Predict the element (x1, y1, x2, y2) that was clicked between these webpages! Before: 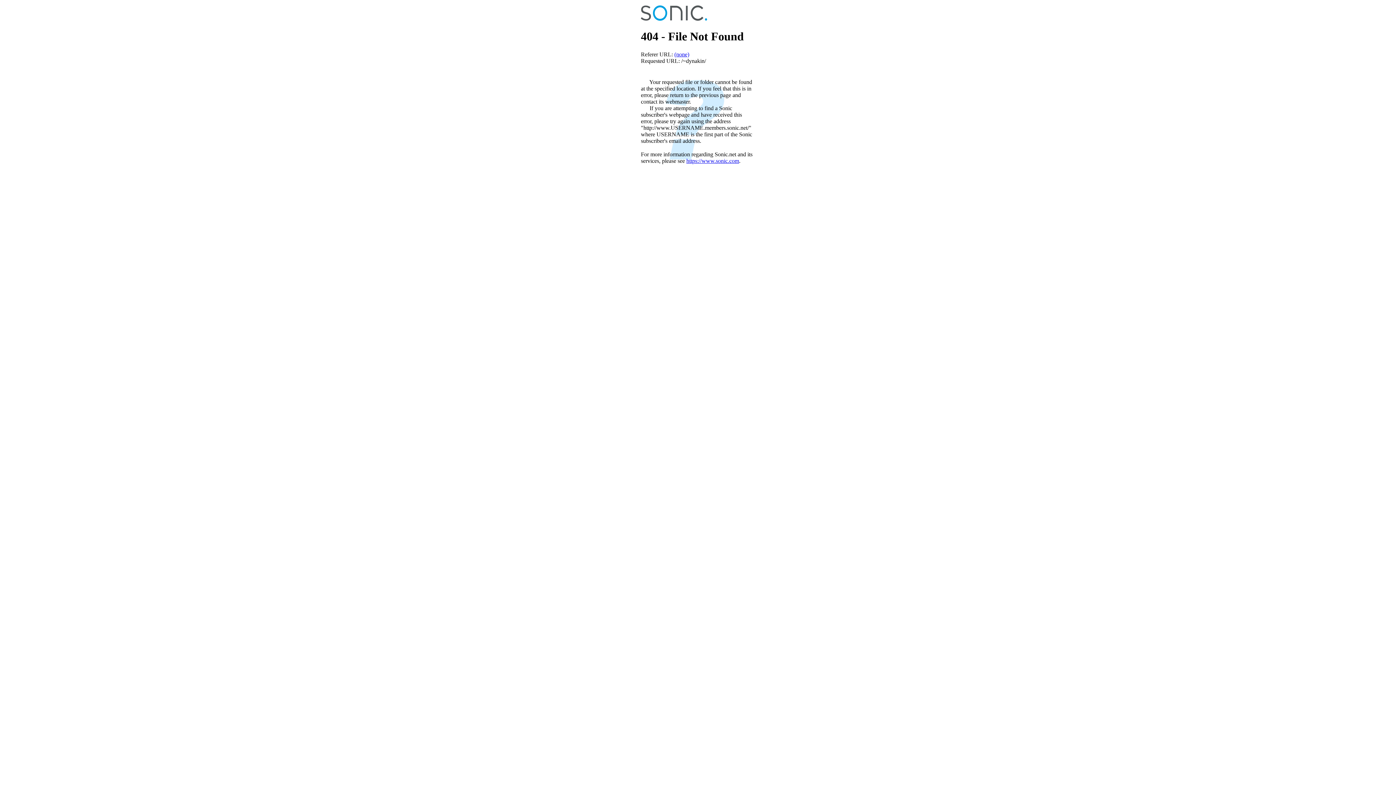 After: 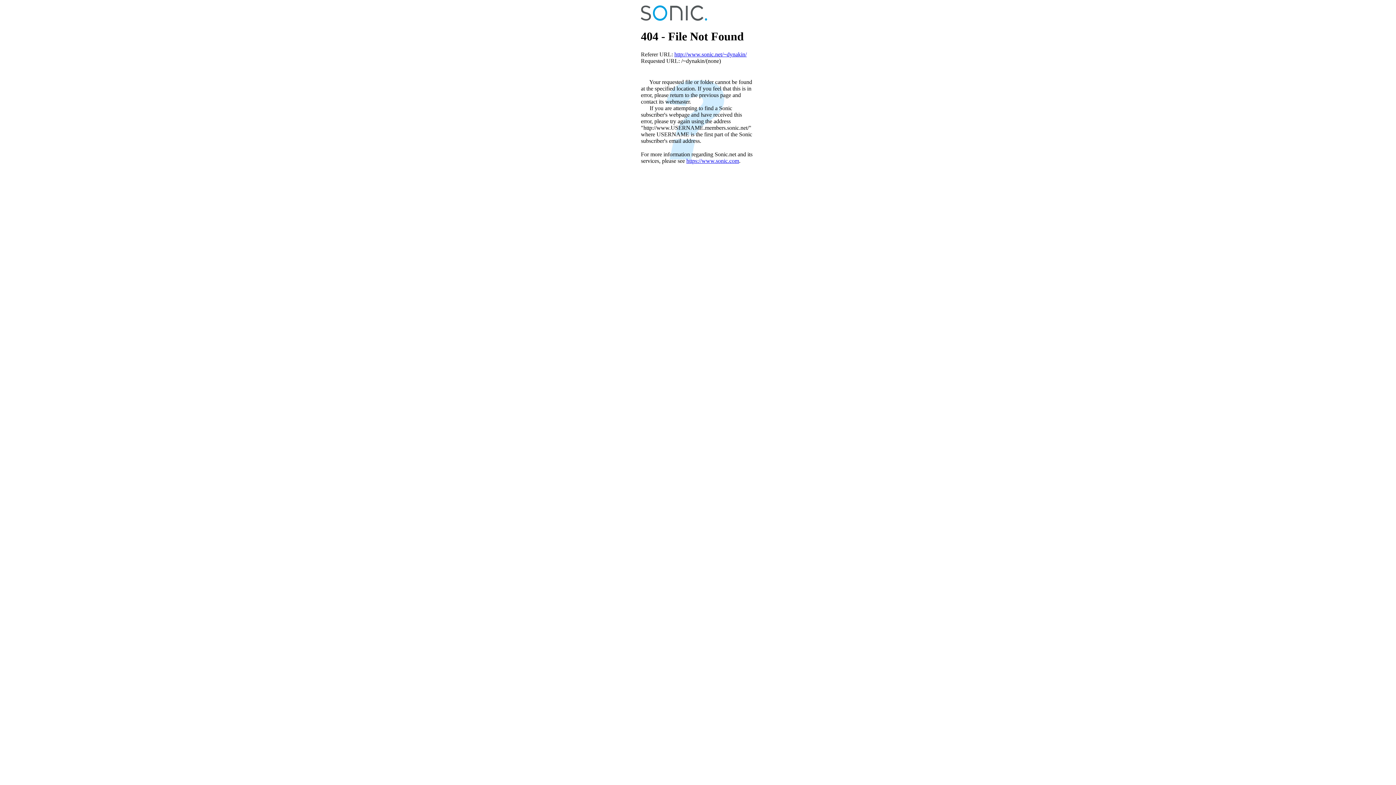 Action: label: (none) bbox: (674, 51, 689, 57)